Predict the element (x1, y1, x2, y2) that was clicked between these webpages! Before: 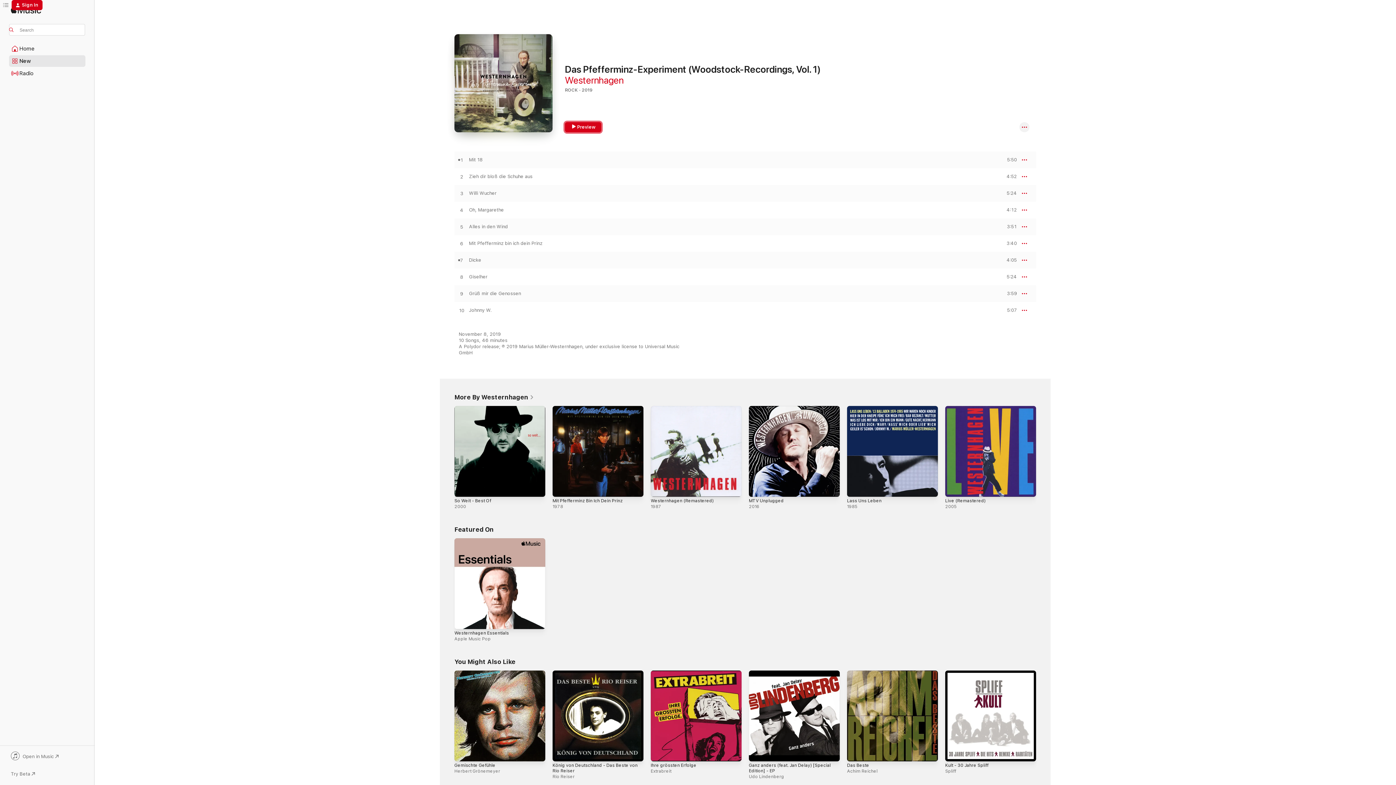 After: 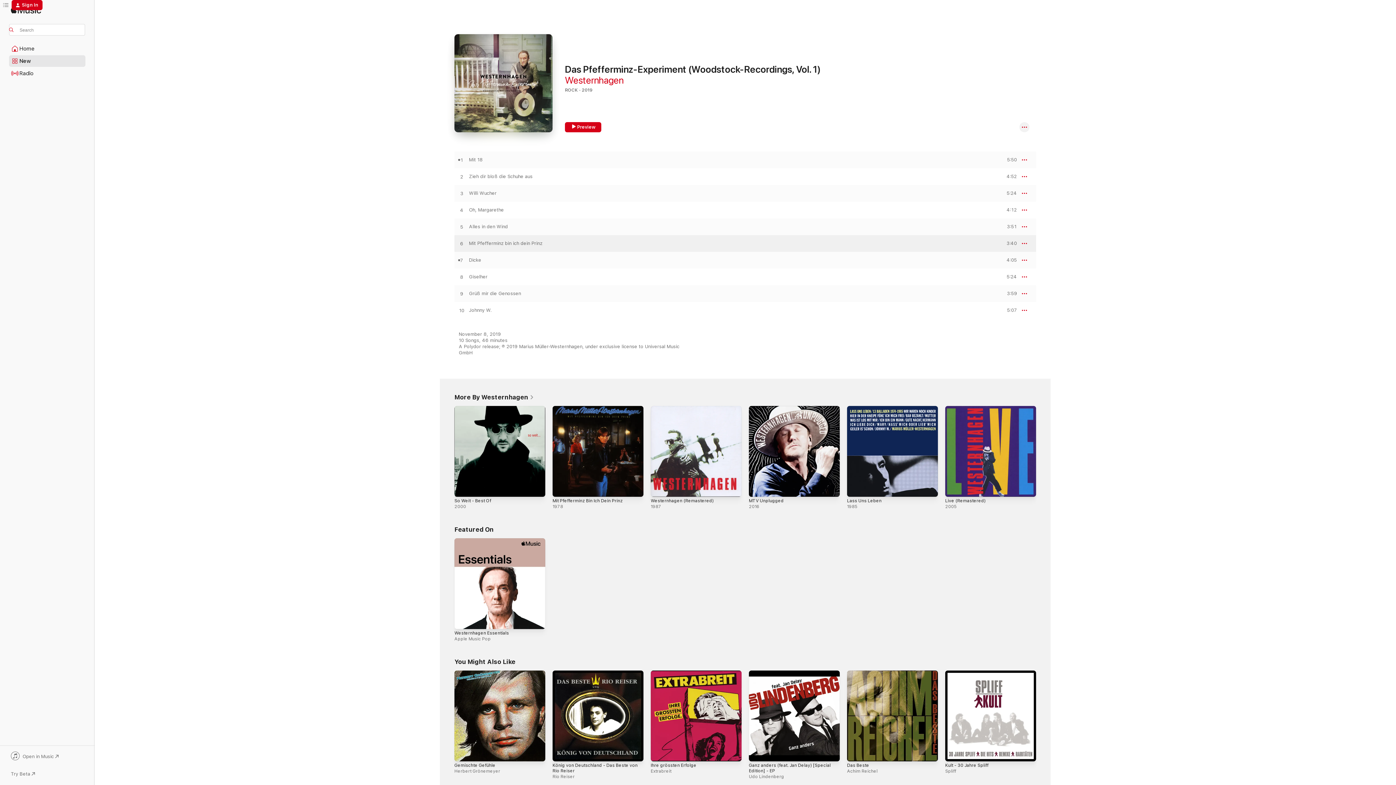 Action: bbox: (1000, 241, 1017, 246) label: PREVIEW